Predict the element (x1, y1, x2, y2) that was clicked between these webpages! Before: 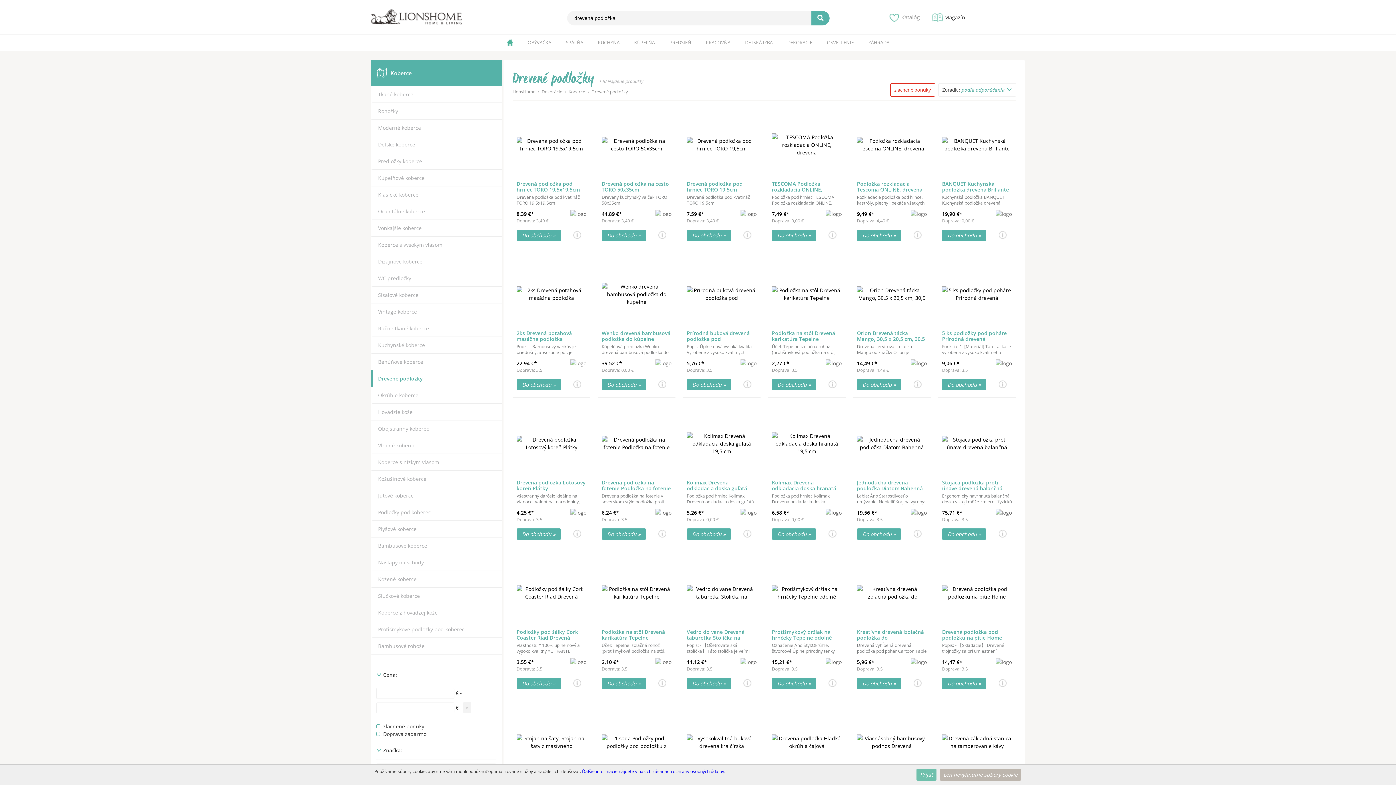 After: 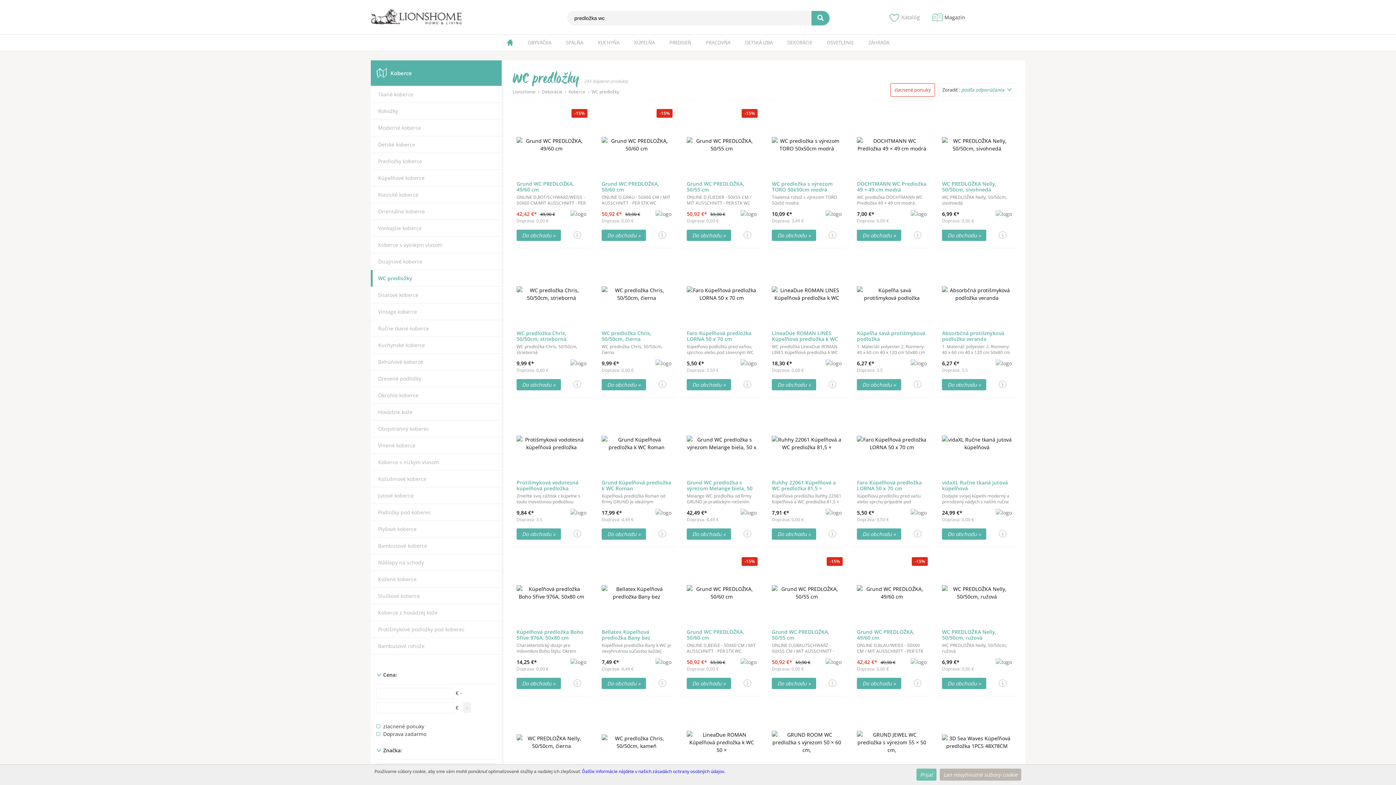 Action: label: WC predložky bbox: (378, 274, 411, 281)